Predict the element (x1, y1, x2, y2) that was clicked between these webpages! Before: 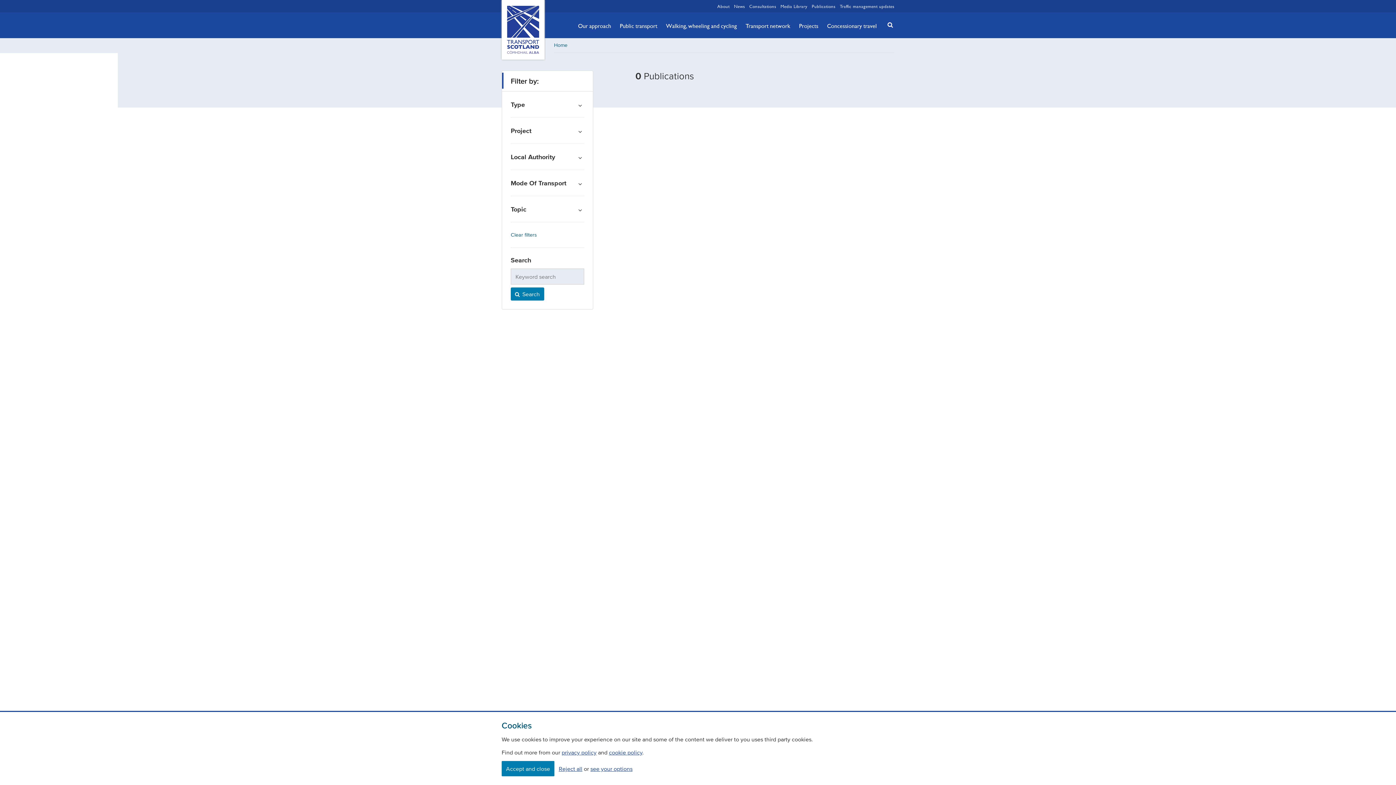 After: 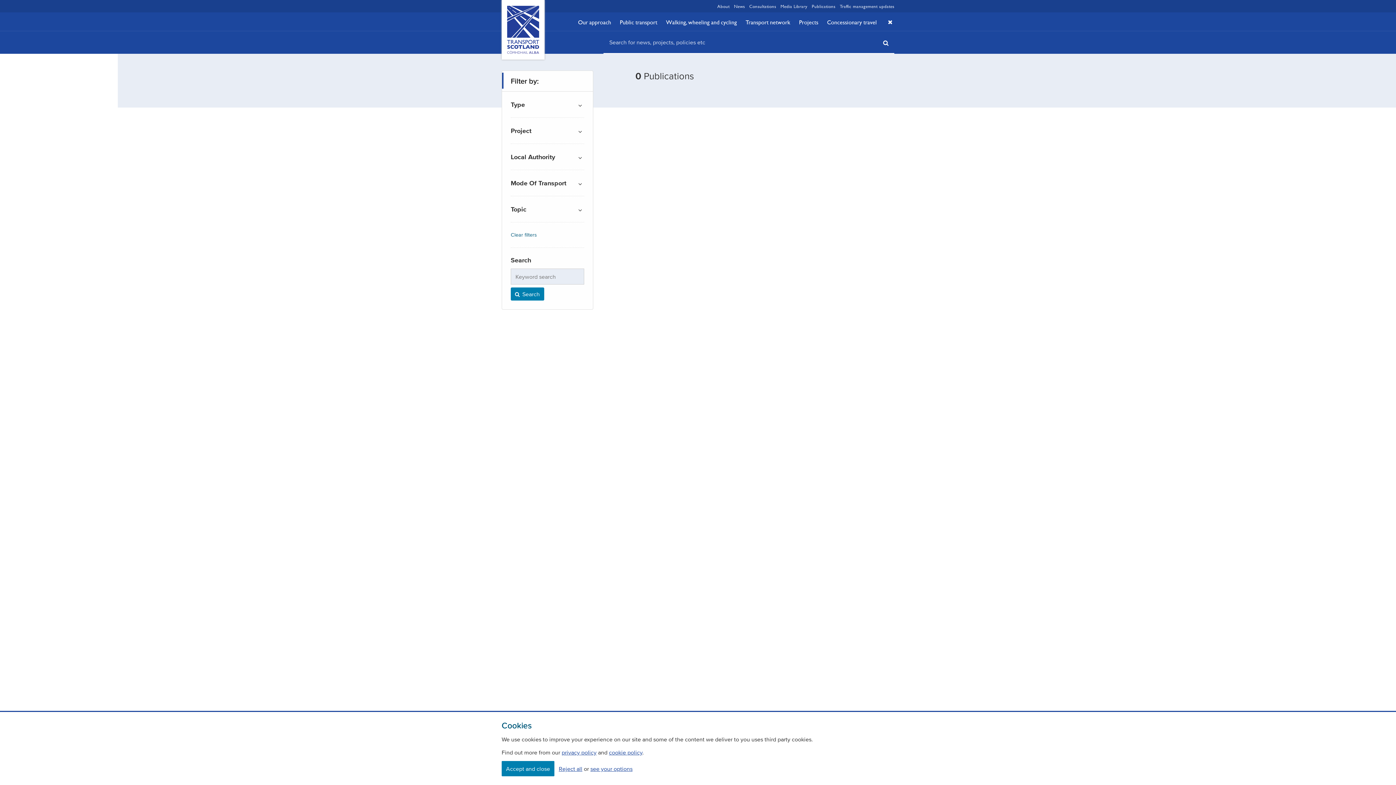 Action: bbox: (882, 13, 894, 36) label: Search